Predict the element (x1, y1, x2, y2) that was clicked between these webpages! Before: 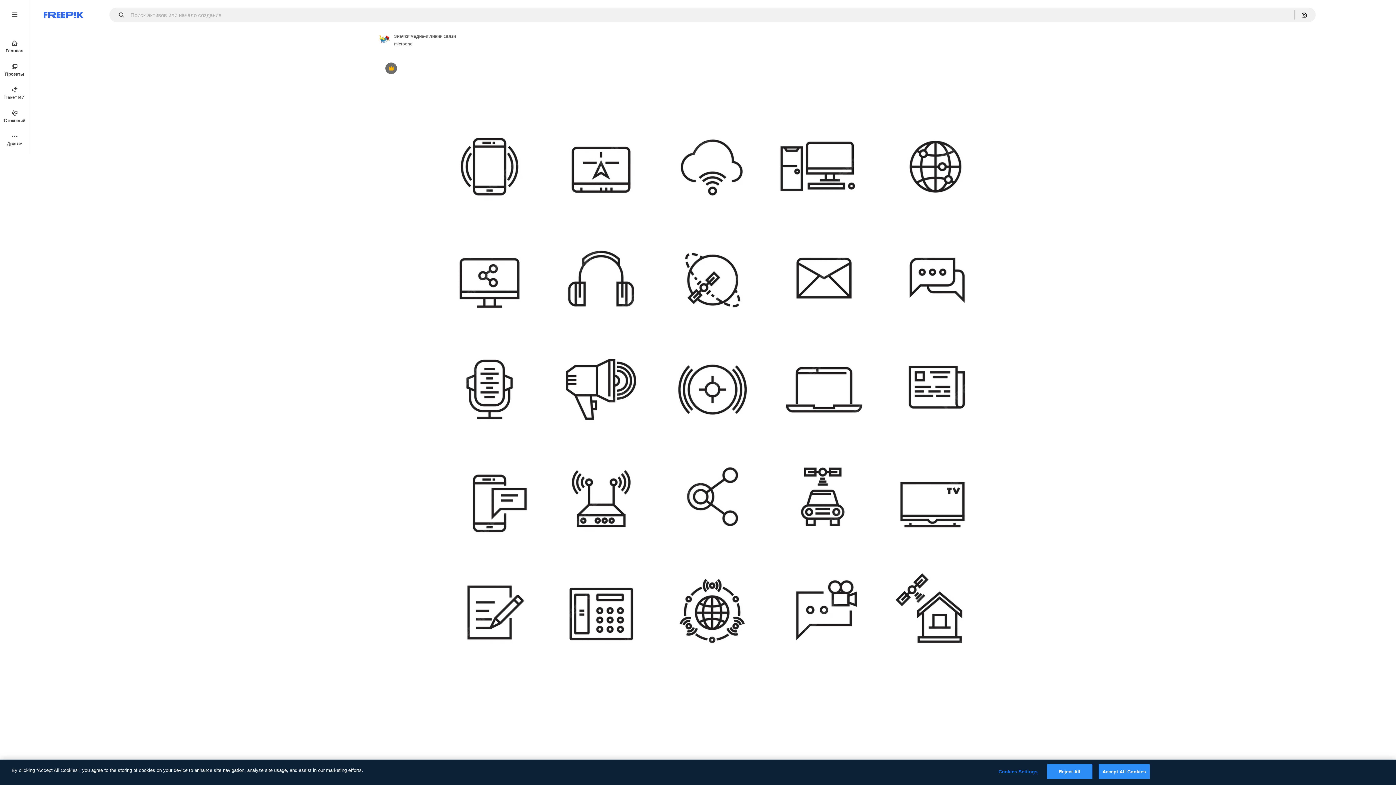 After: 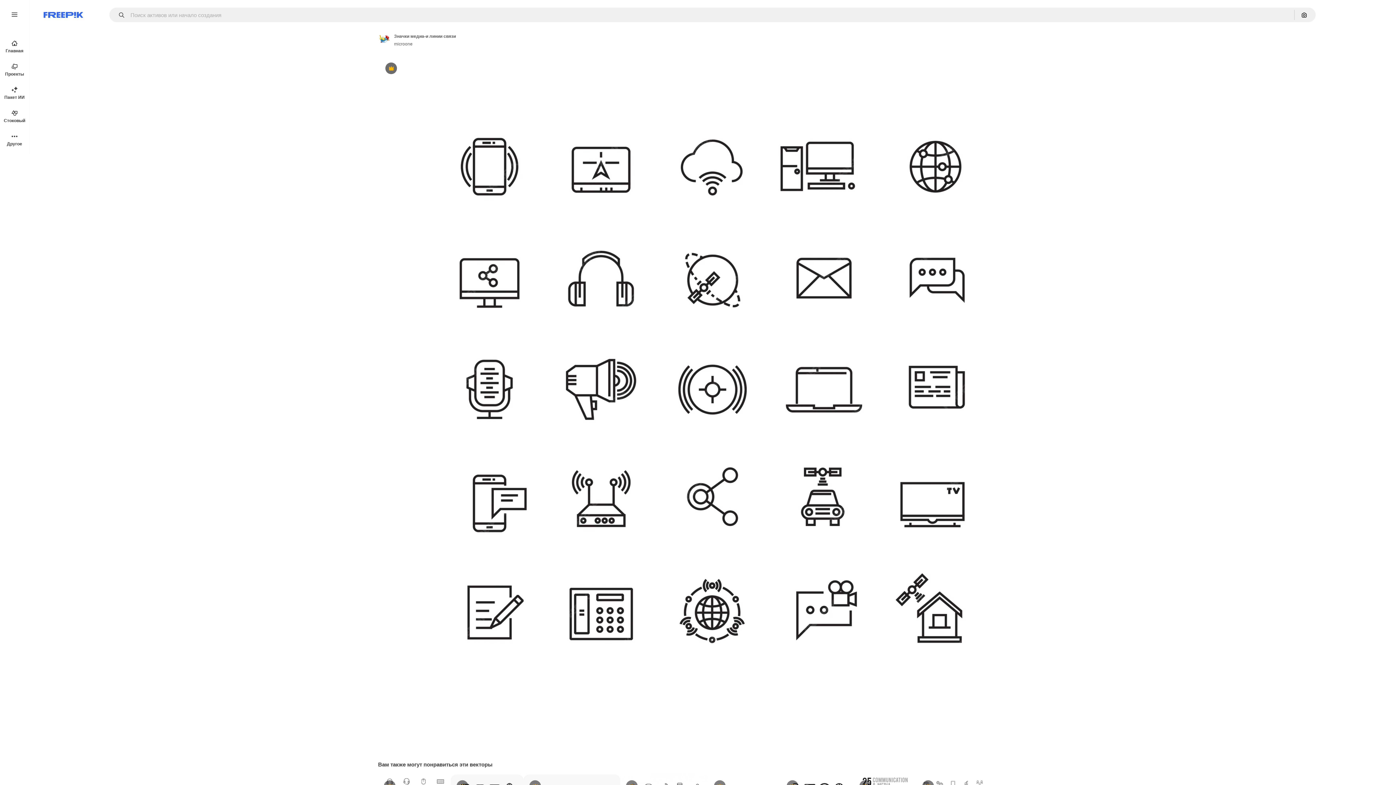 Action: label: Accept All Cookies bbox: (1098, 764, 1150, 779)